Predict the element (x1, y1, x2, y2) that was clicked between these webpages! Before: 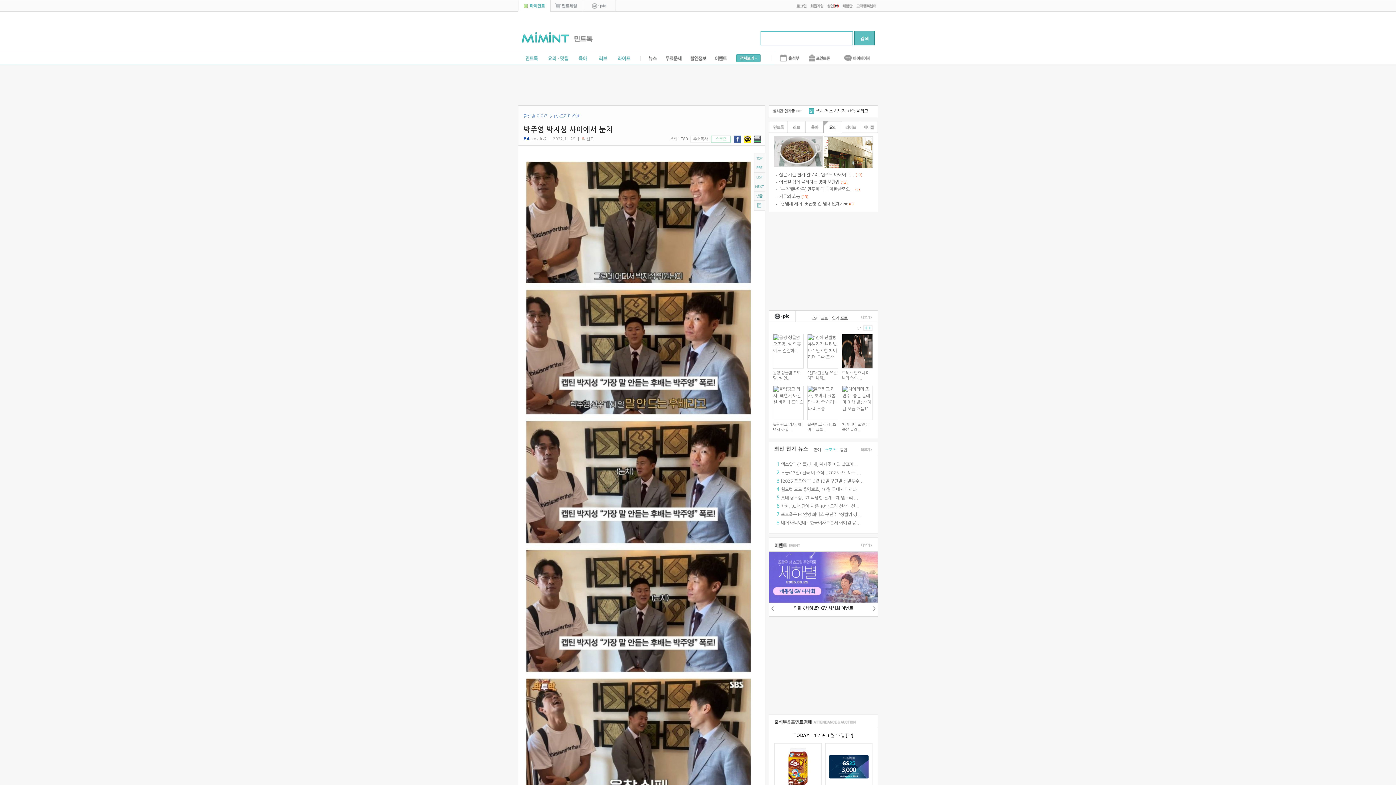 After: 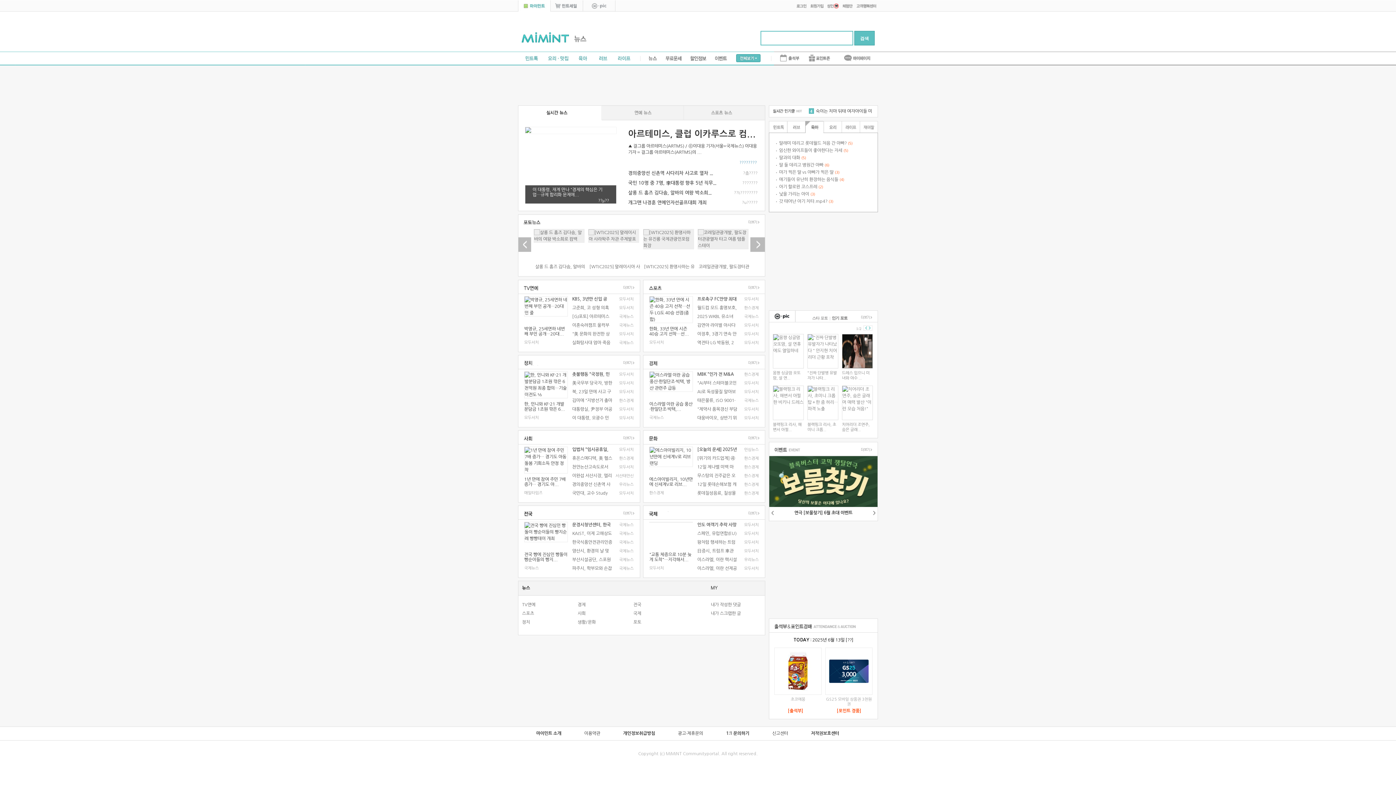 Action: label: 더보기 bbox: (861, 447, 872, 452)